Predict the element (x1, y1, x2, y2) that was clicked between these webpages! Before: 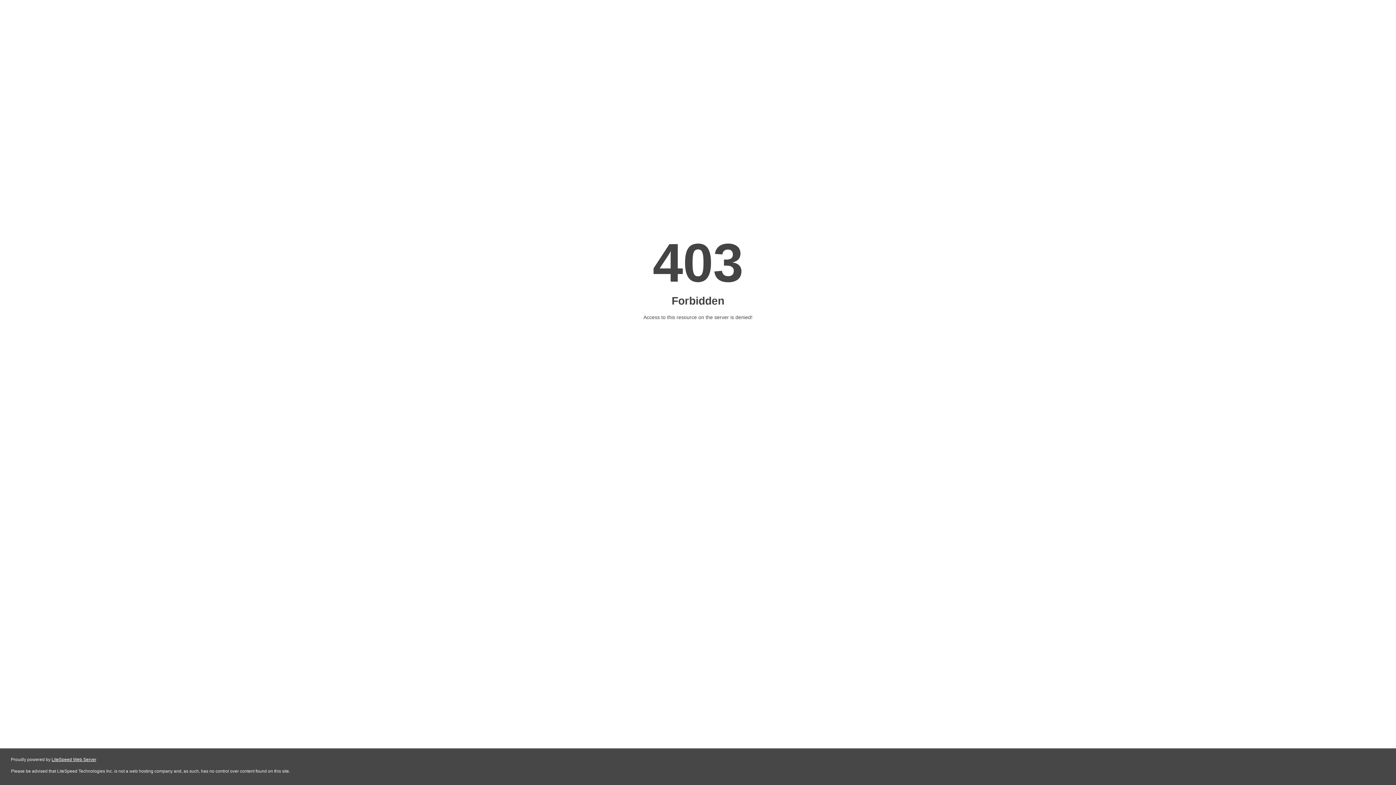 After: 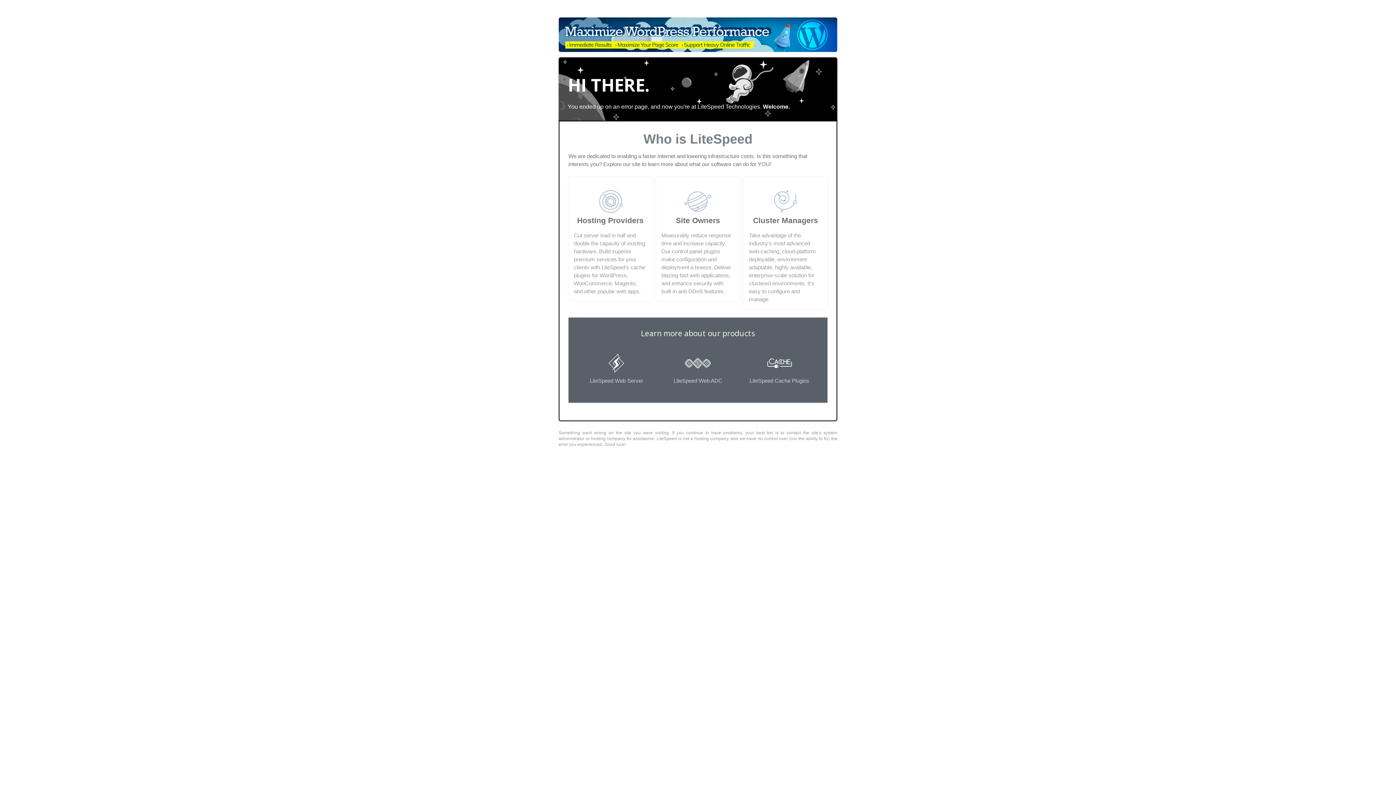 Action: bbox: (51, 757, 96, 762) label: LiteSpeed Web Server